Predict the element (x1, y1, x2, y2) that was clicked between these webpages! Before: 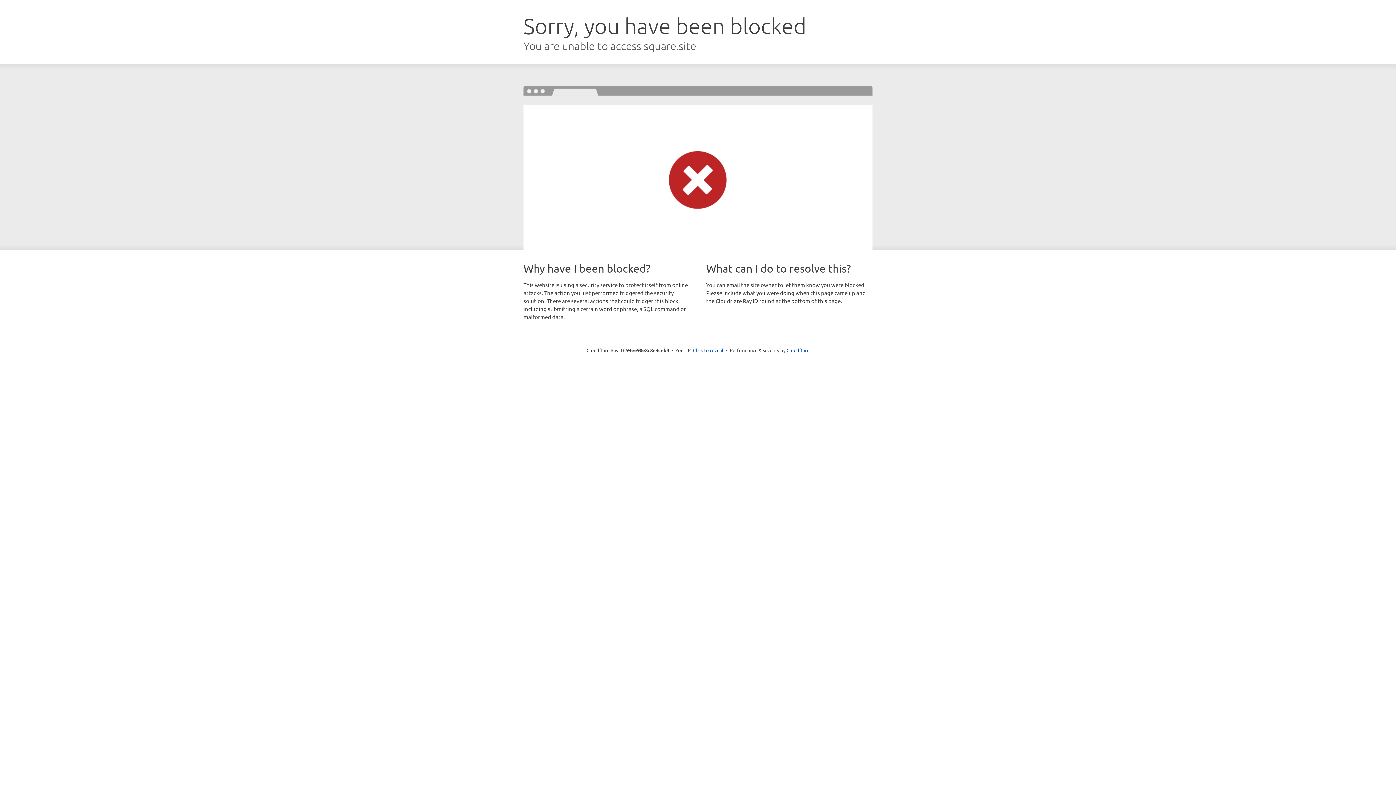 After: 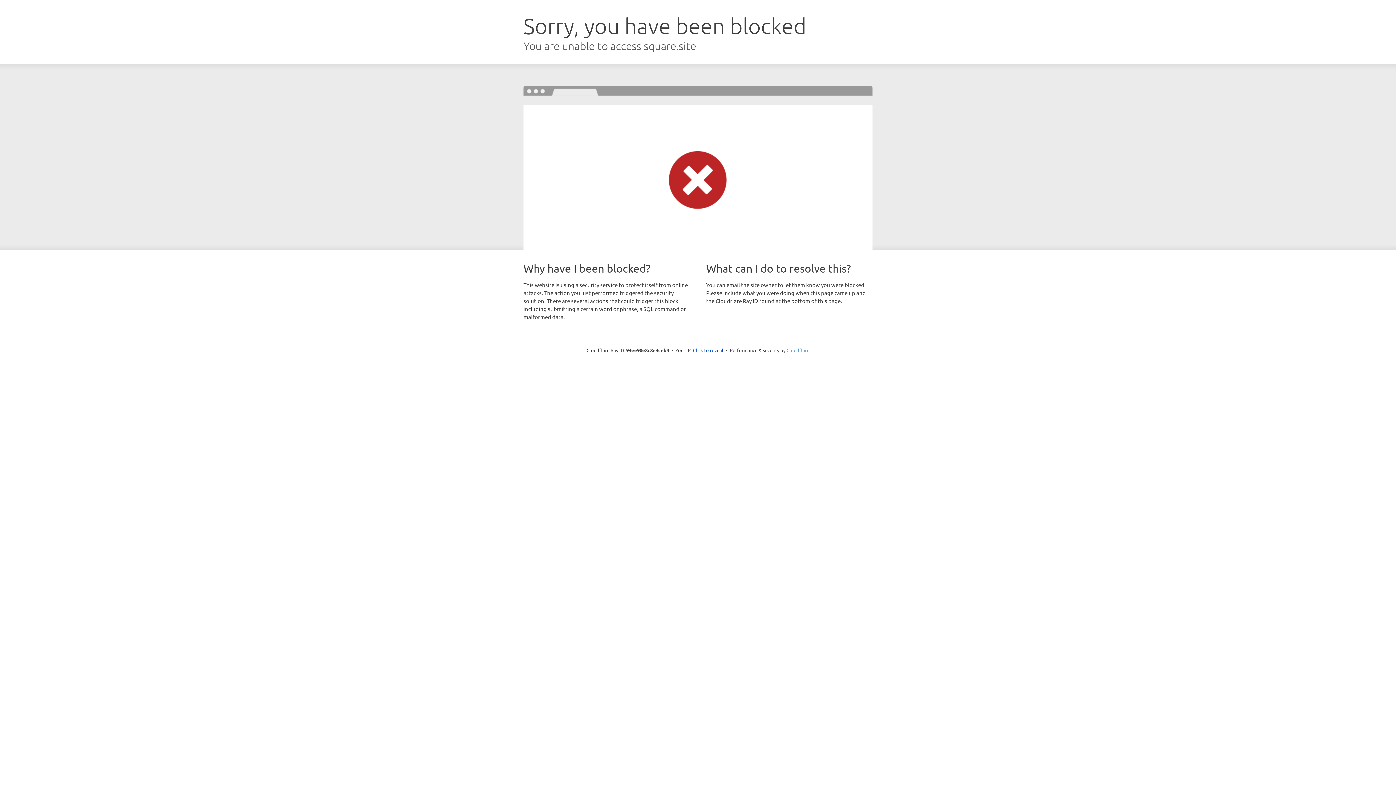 Action: label: Cloudflare bbox: (786, 347, 809, 353)